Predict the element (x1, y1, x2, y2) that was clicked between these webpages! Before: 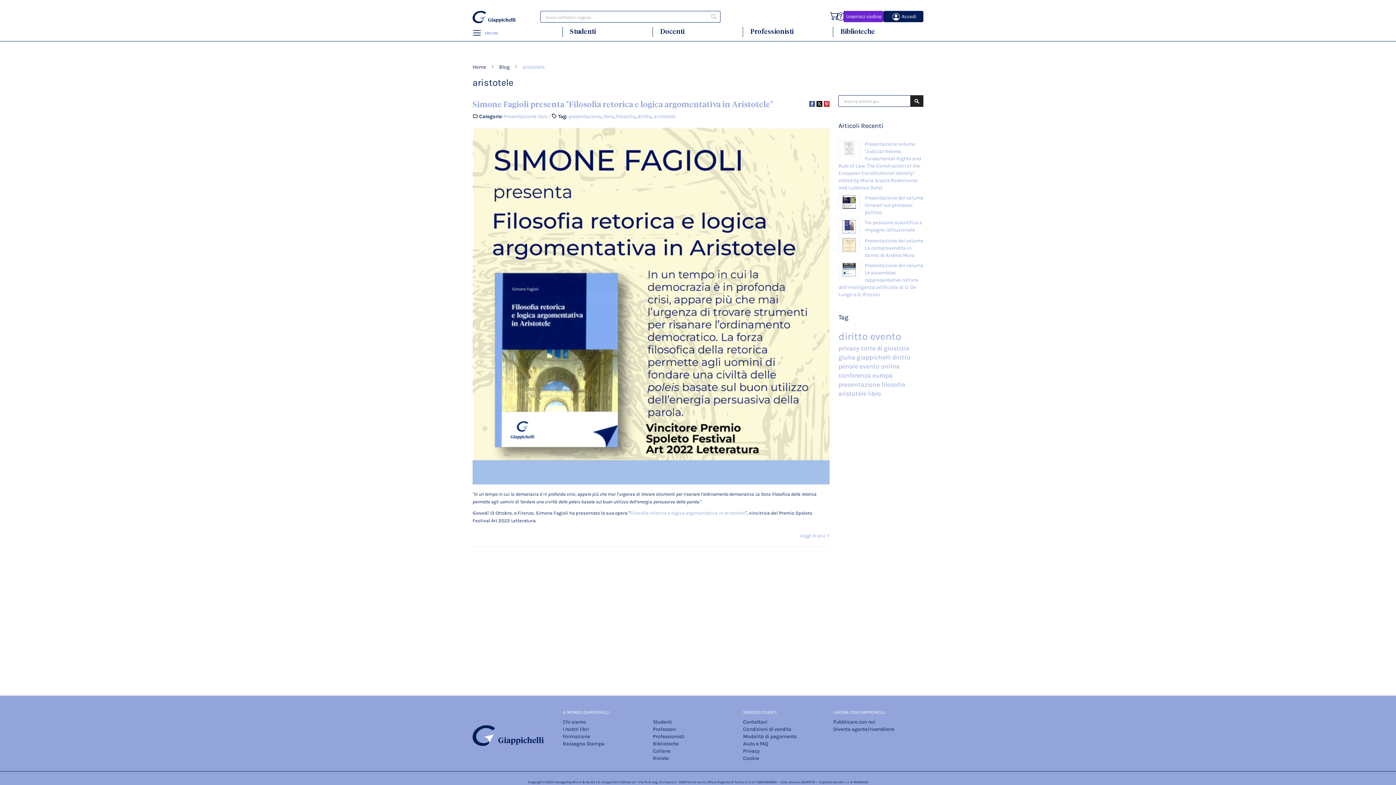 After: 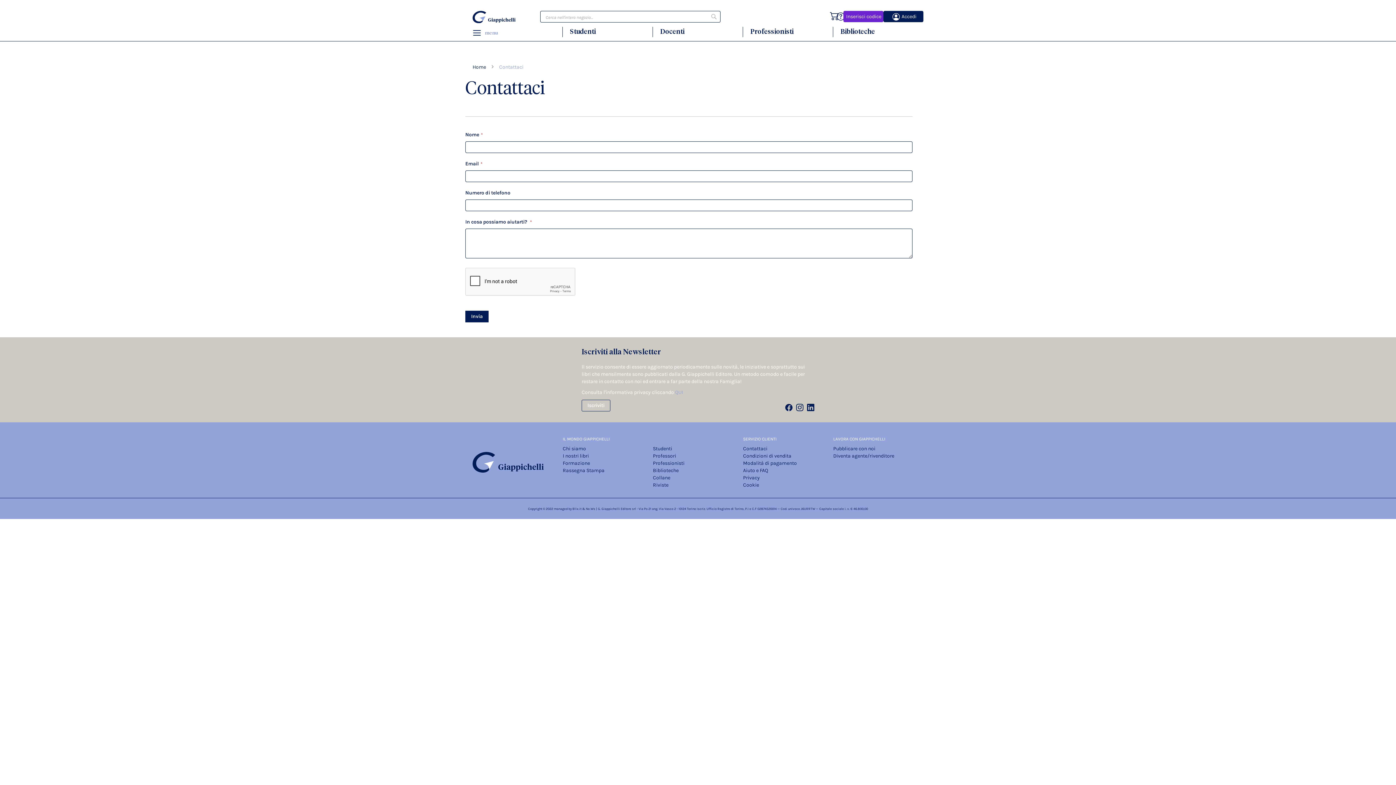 Action: bbox: (743, 719, 767, 725) label: Contattaci